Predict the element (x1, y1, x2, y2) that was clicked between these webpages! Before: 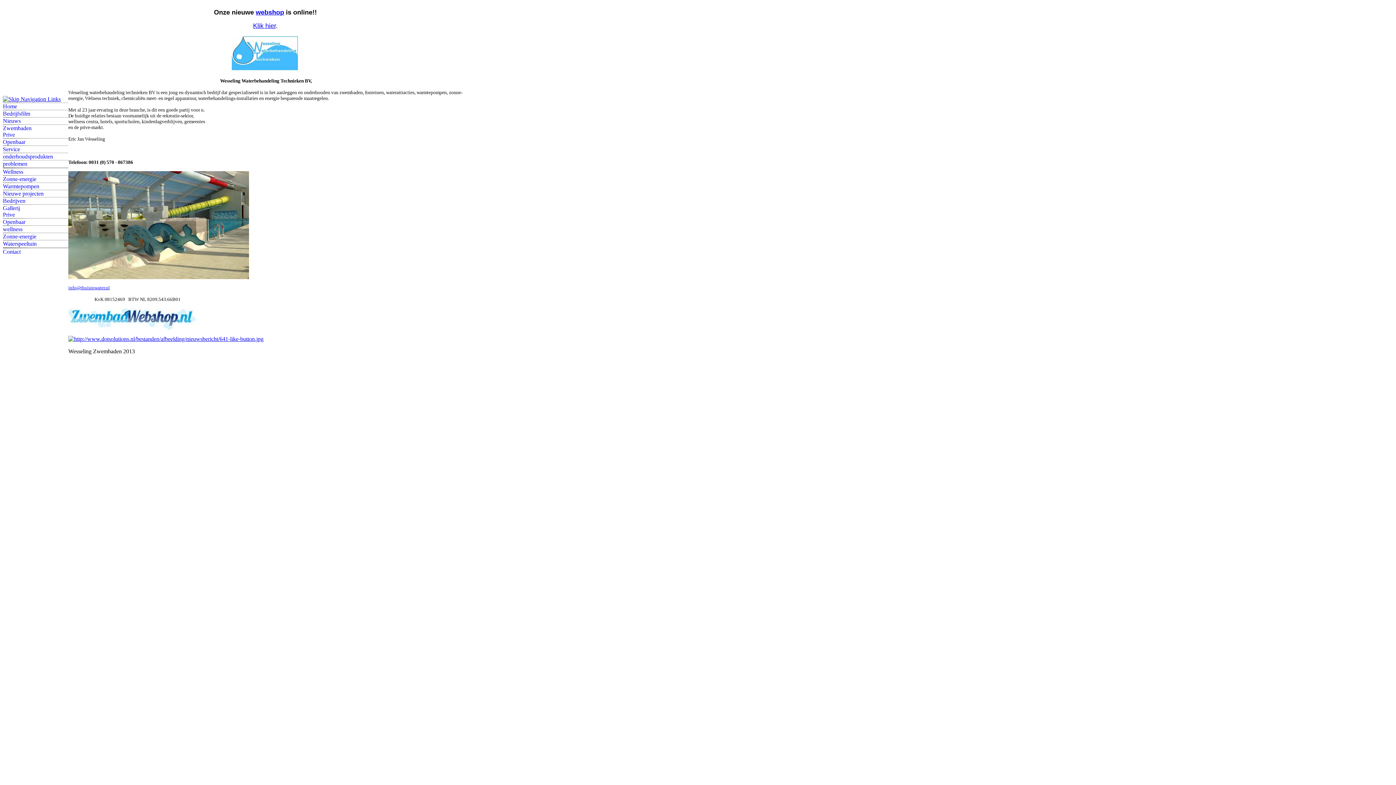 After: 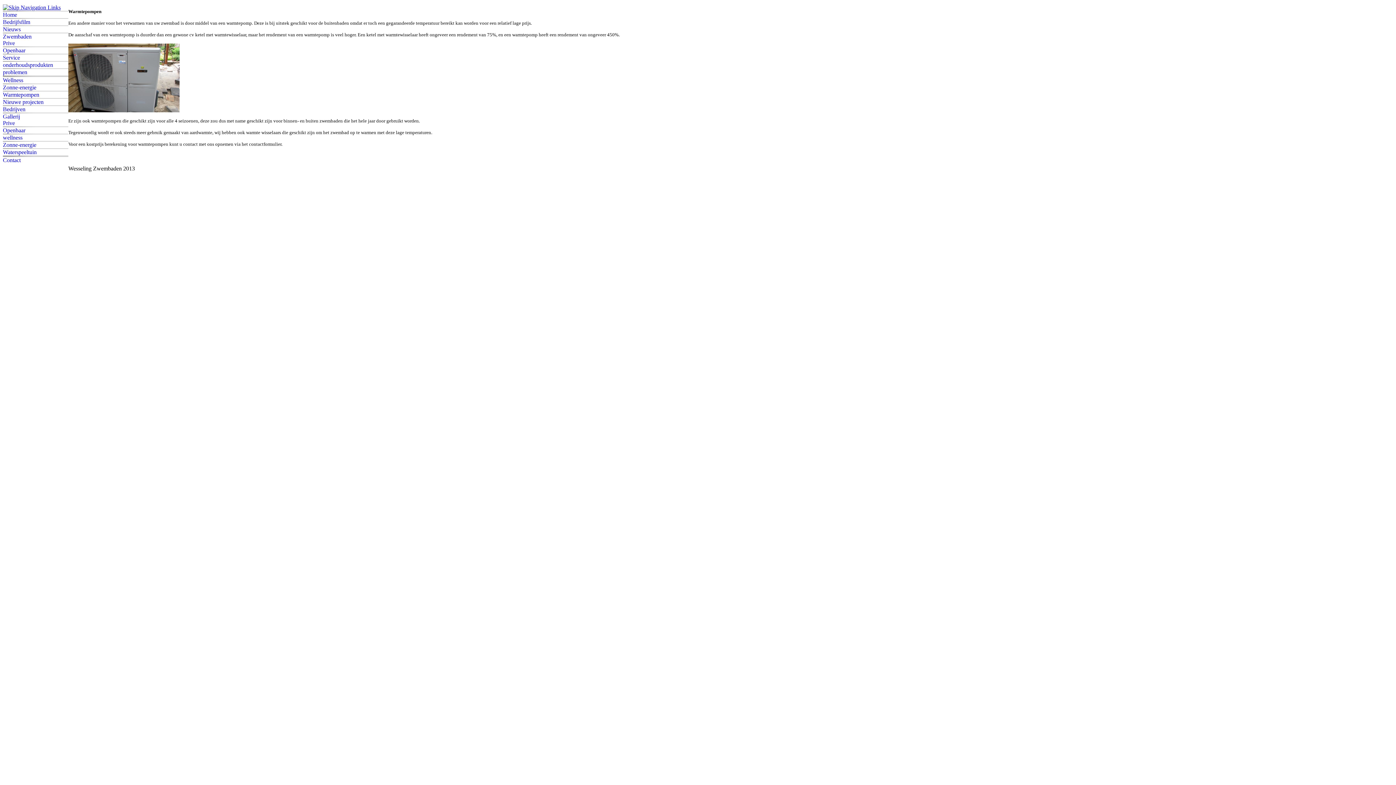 Action: label: Warmtepompen bbox: (2, 183, 68, 189)